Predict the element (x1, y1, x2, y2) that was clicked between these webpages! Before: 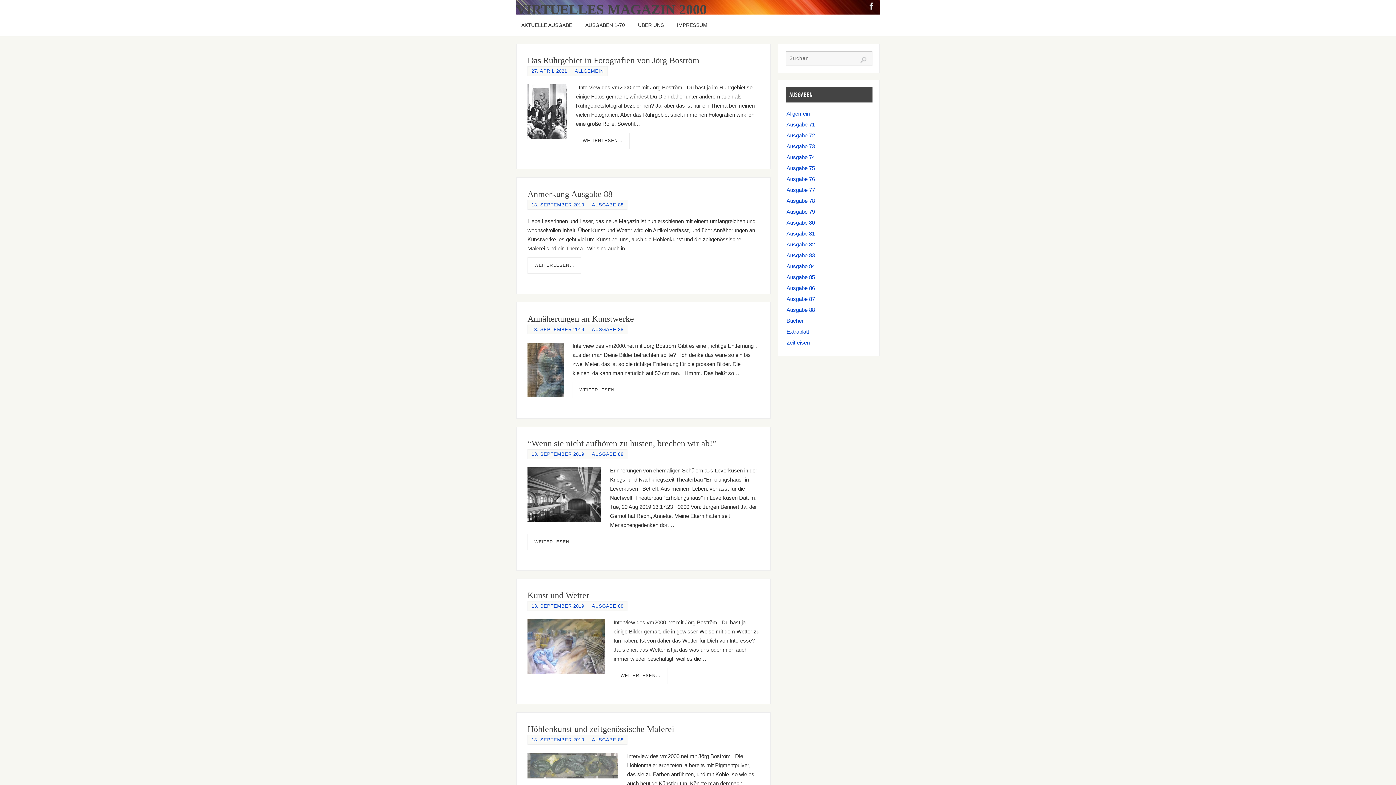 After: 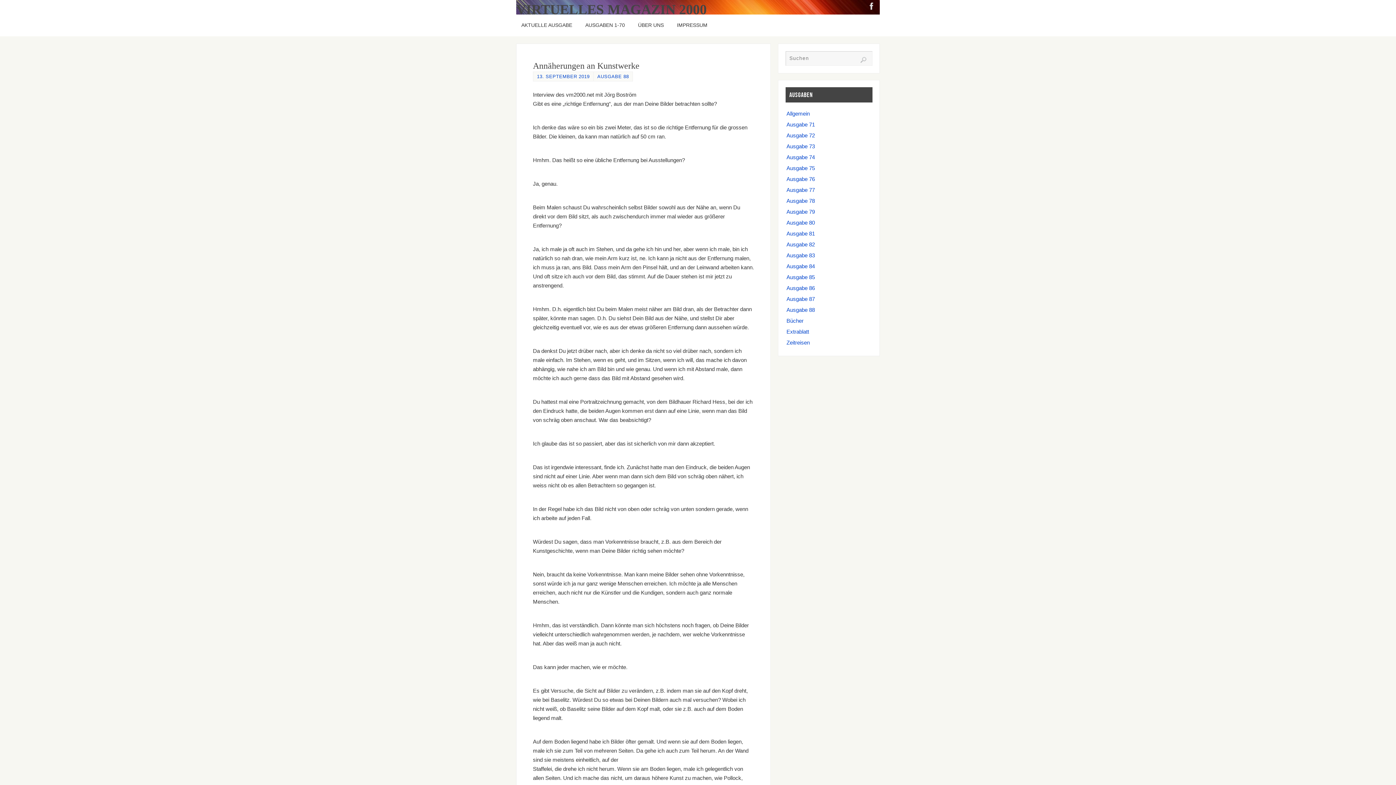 Action: label: 13. SEPTEMBER 2019 bbox: (531, 326, 584, 332)